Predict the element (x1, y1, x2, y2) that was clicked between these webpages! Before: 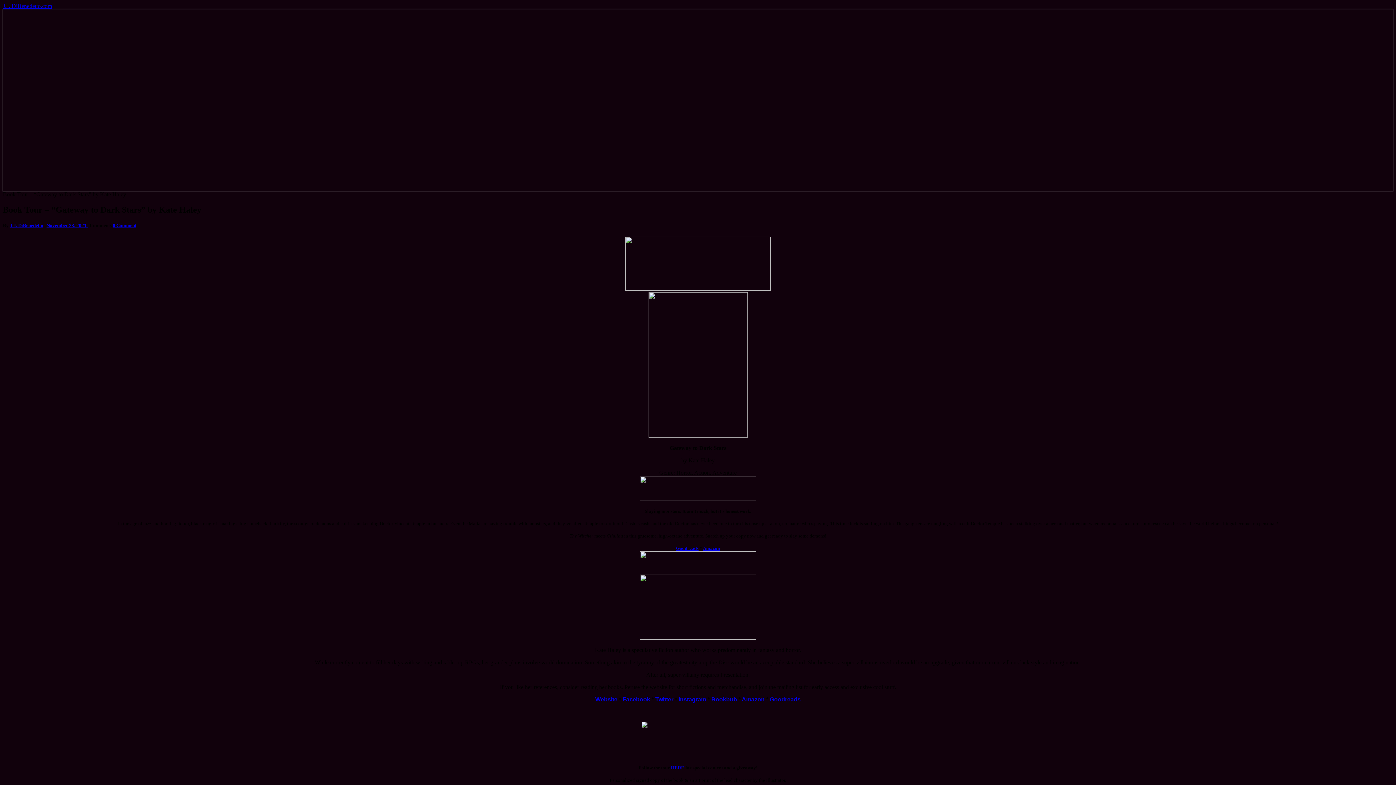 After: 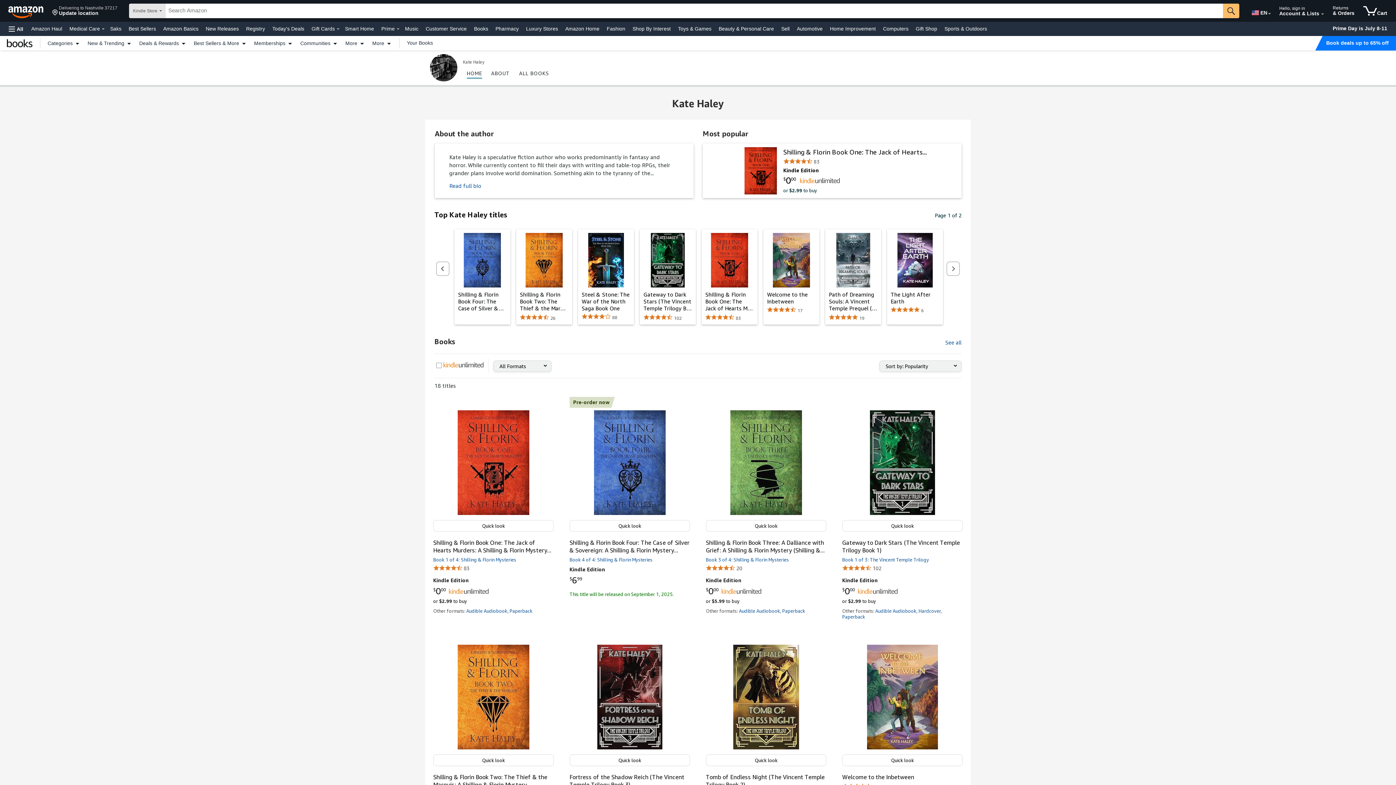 Action: label: Amazon bbox: (742, 696, 764, 703)